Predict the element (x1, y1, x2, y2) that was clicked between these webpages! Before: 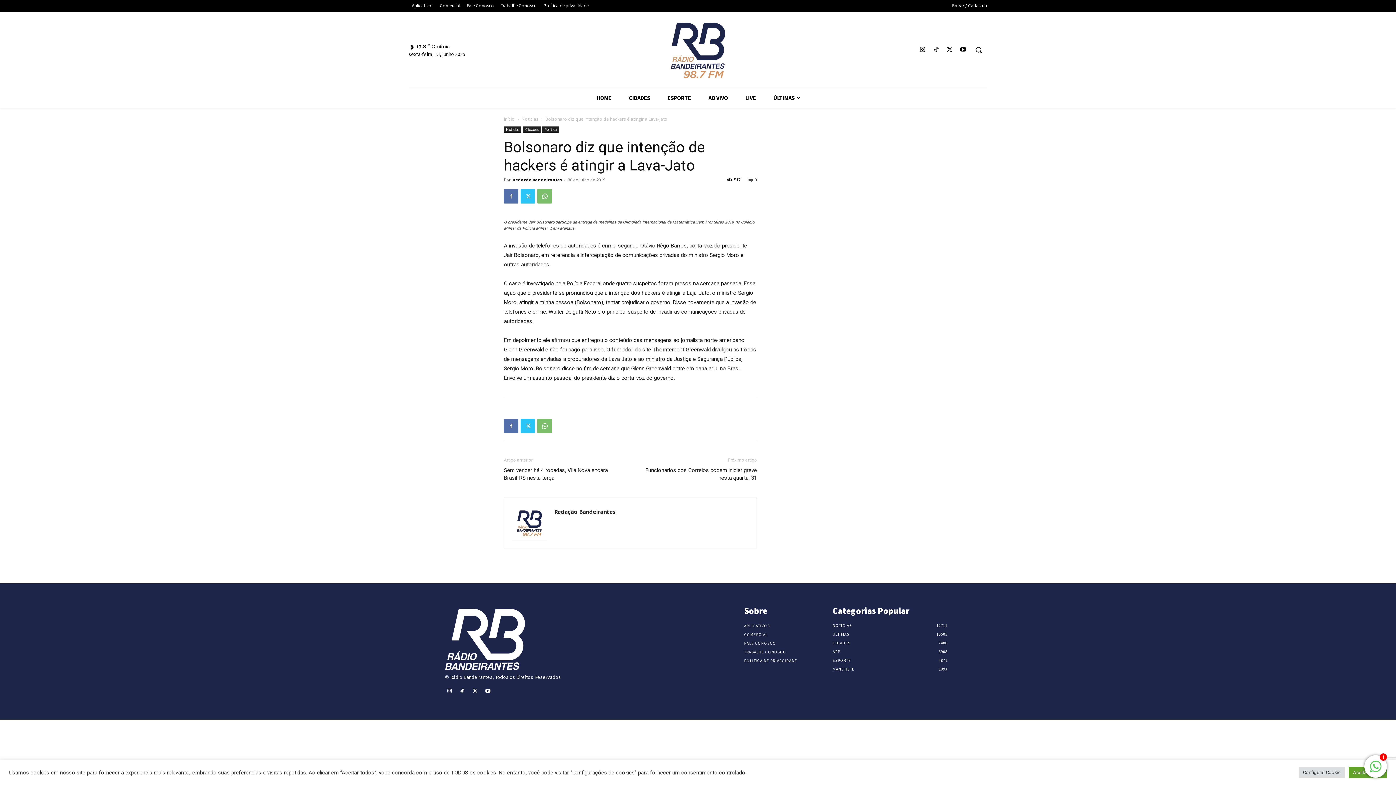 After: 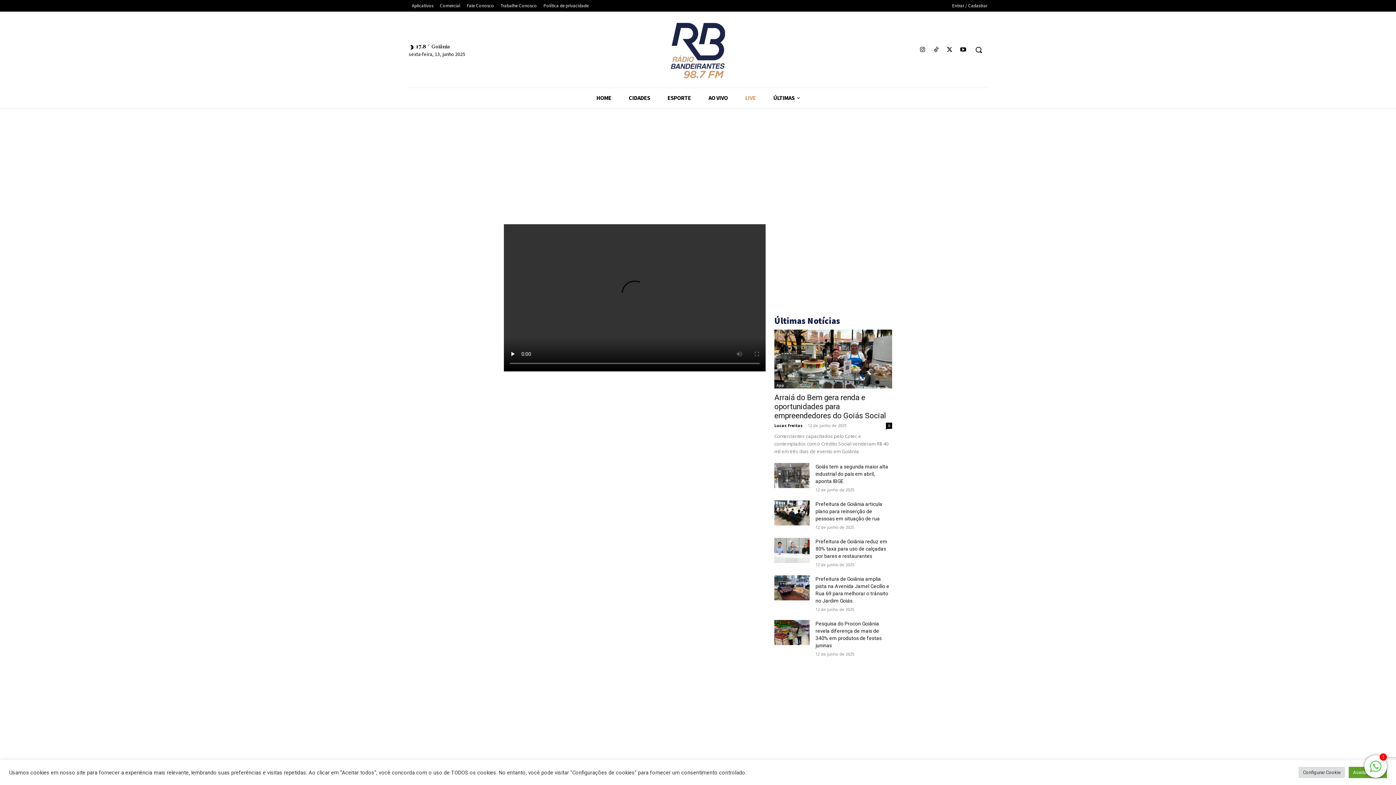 Action: bbox: (736, 88, 764, 108) label: LIVE